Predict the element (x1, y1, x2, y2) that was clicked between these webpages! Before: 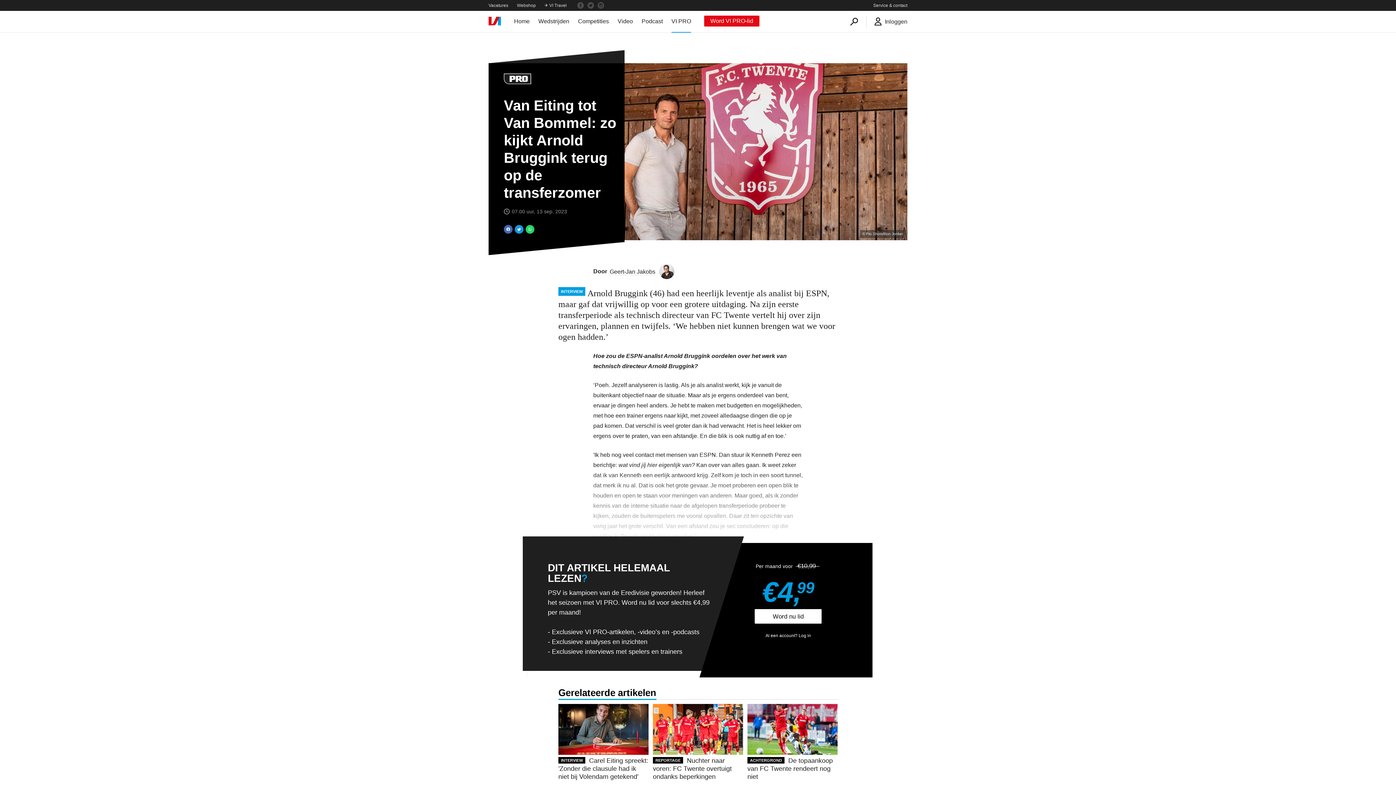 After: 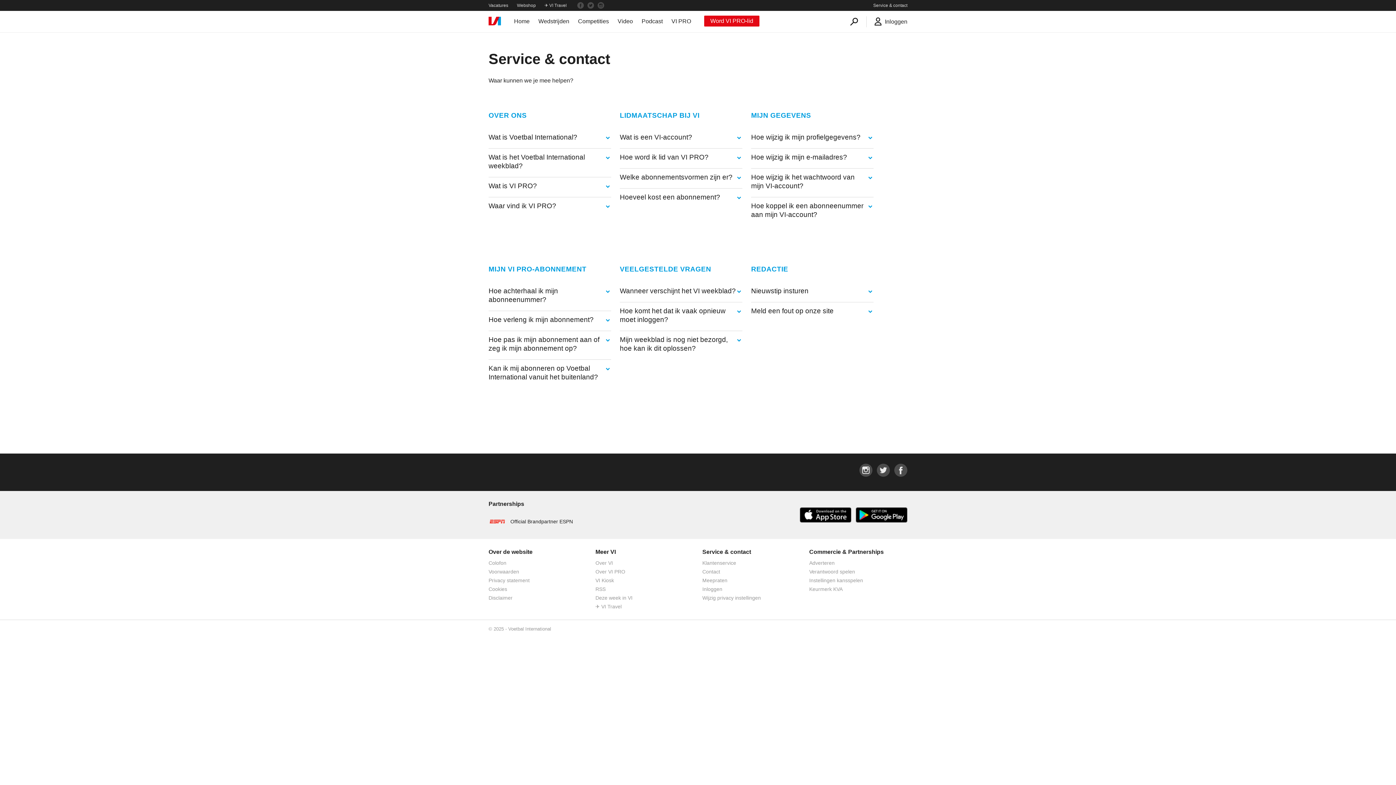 Action: label: Service & contact bbox: (869, 0, 912, 9)